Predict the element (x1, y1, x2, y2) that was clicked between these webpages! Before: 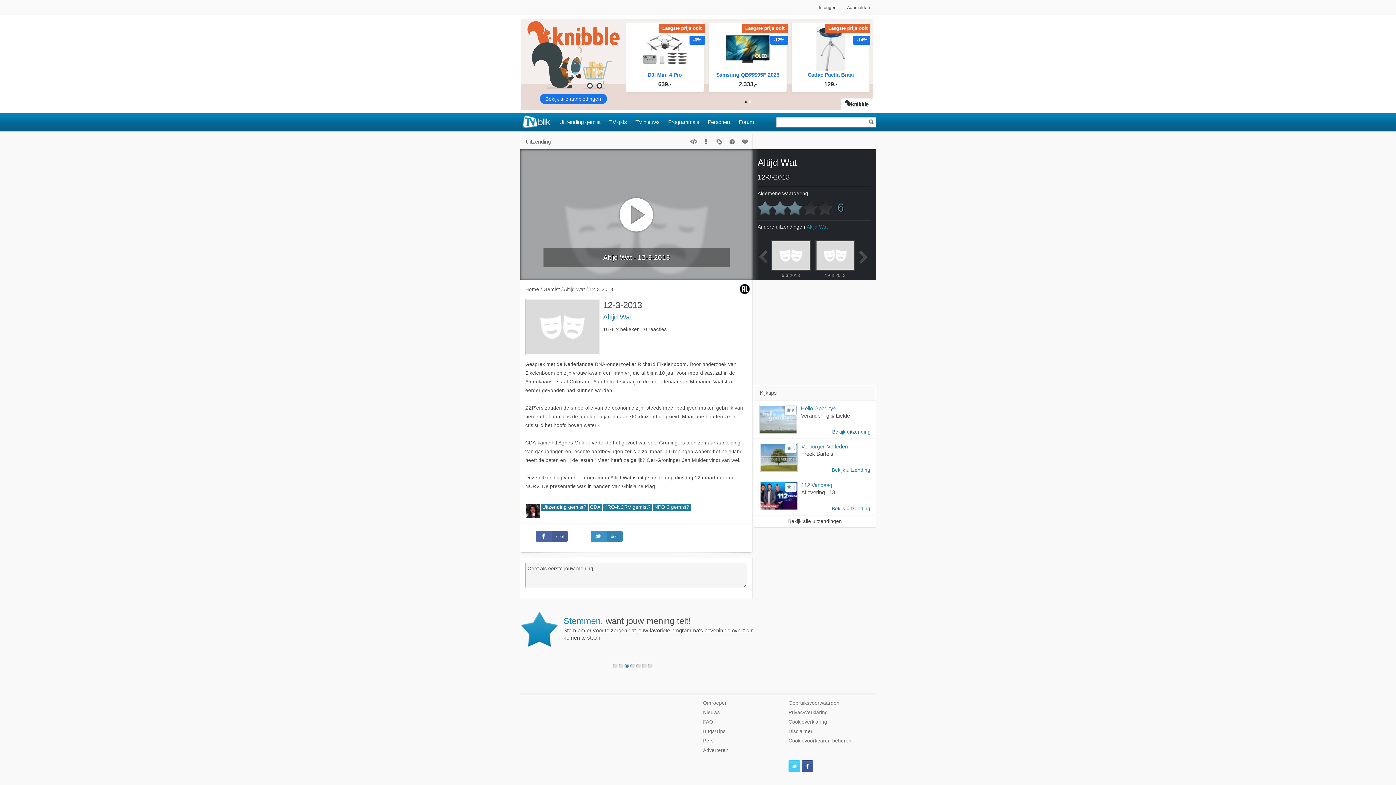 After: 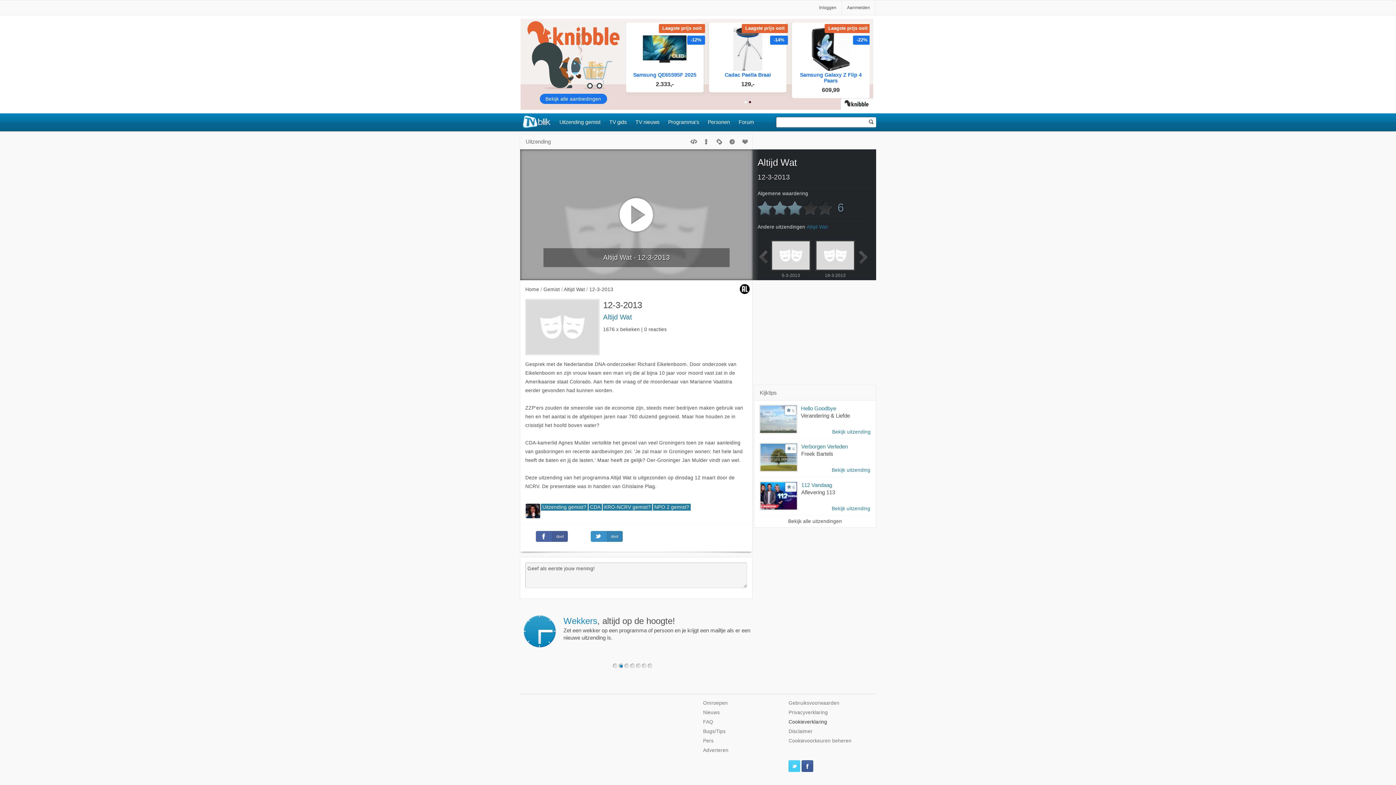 Action: label: Cookieverklaring bbox: (788, 719, 827, 724)